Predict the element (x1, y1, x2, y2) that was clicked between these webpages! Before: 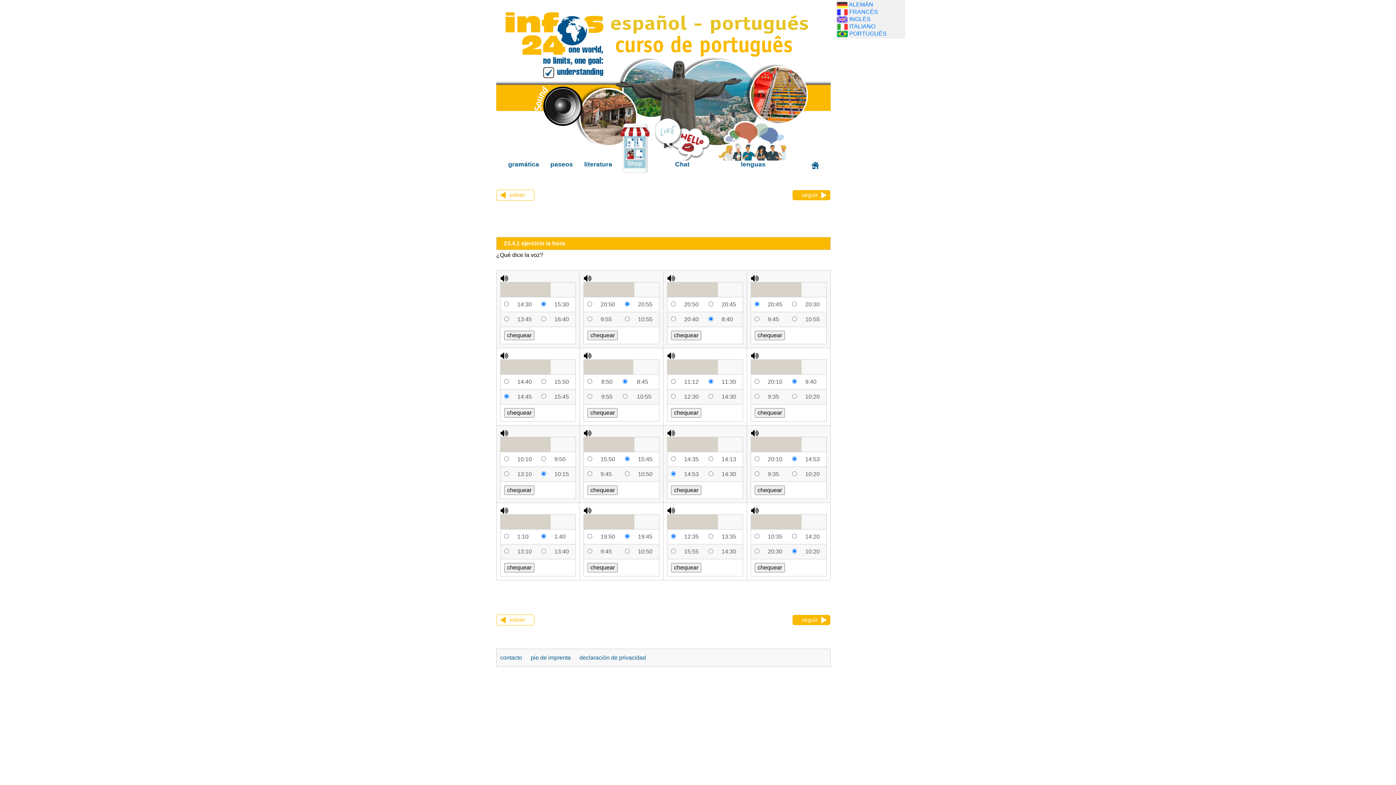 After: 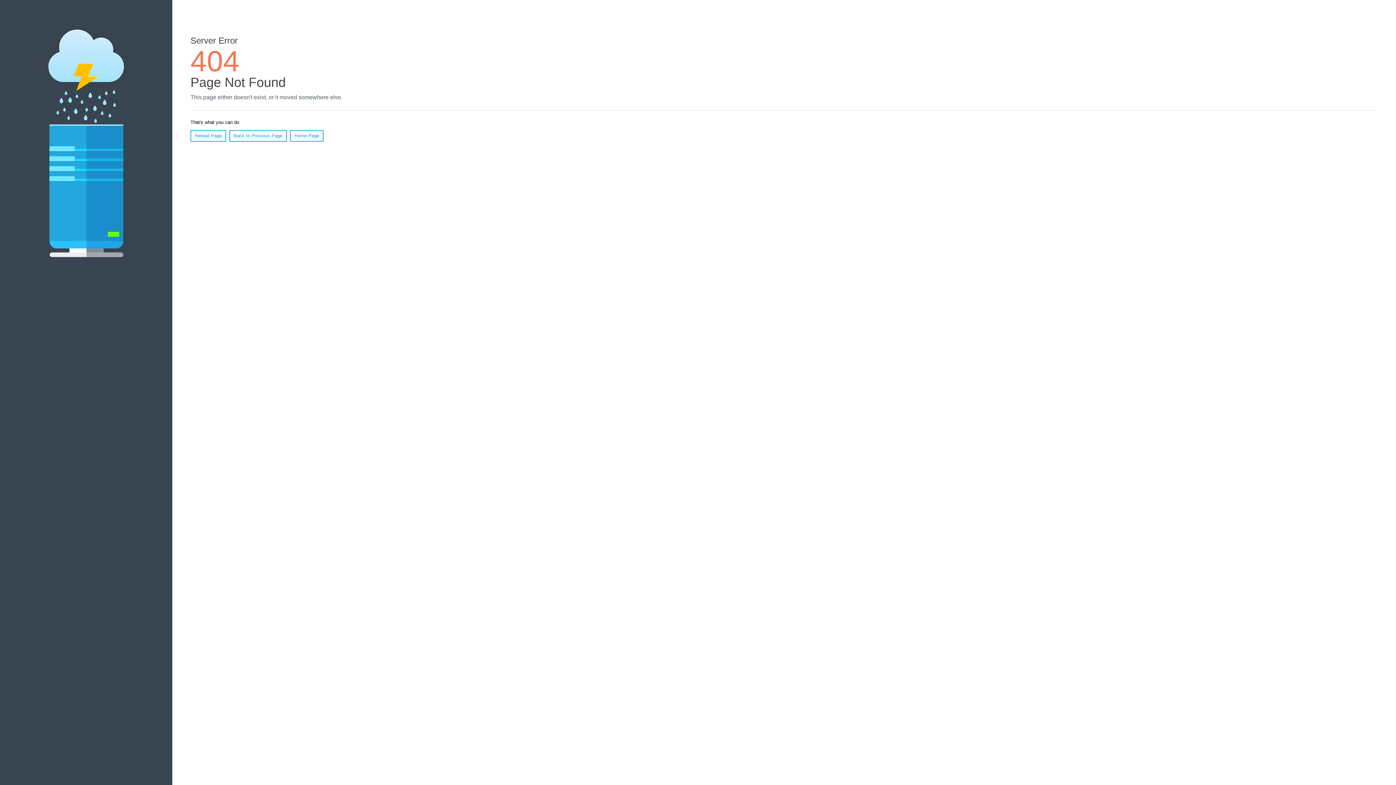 Action: bbox: (655, 156, 709, 173) label: Chat